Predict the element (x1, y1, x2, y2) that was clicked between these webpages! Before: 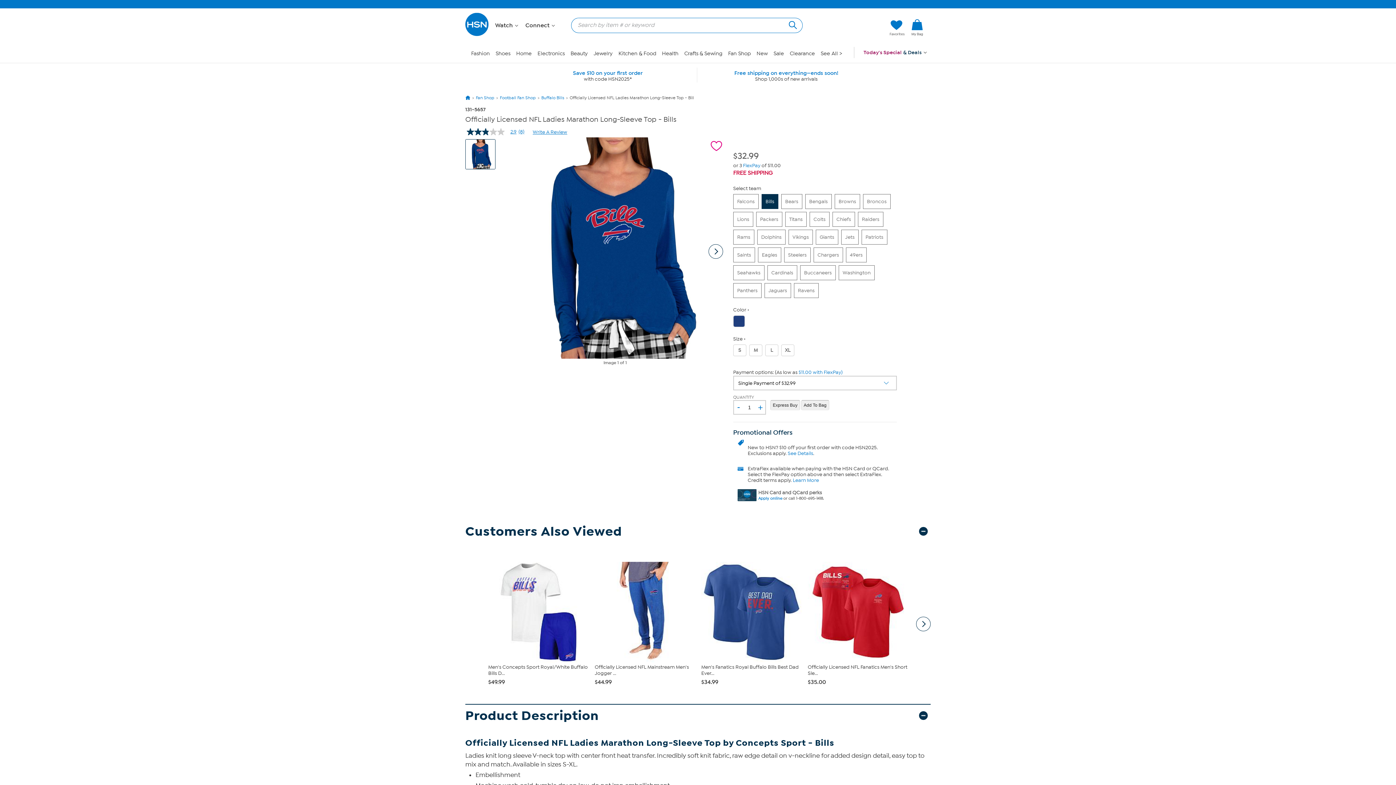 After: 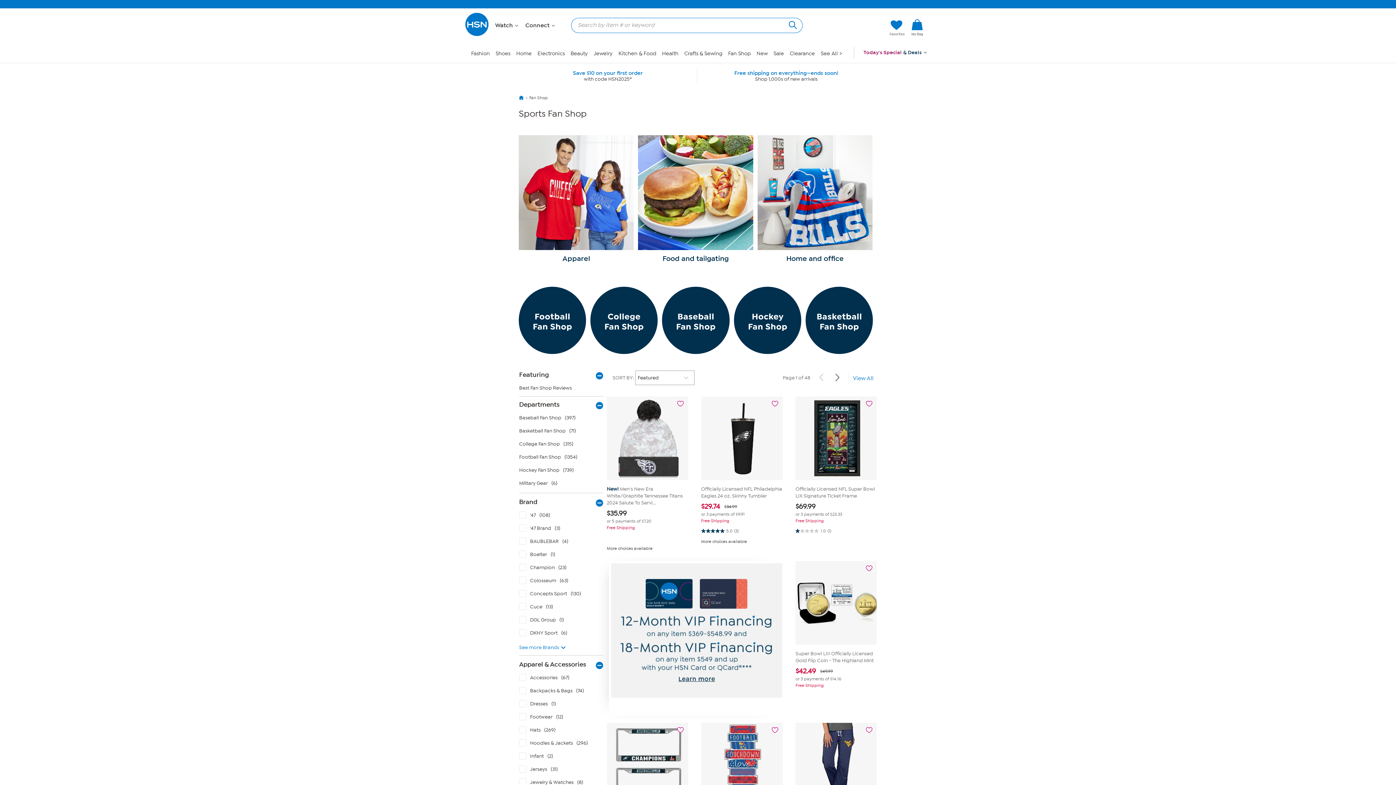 Action: bbox: (728, 50, 750, 56) label: Fan Shop